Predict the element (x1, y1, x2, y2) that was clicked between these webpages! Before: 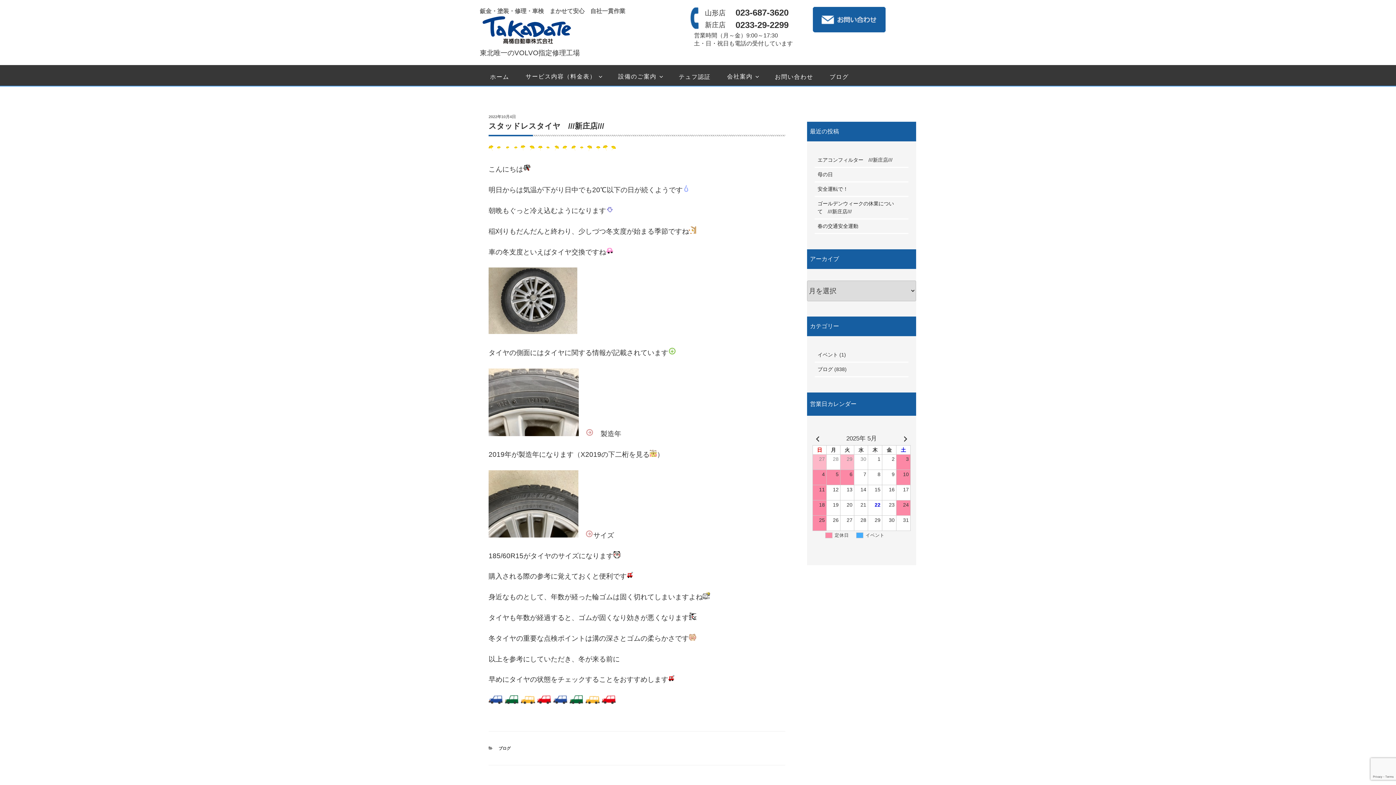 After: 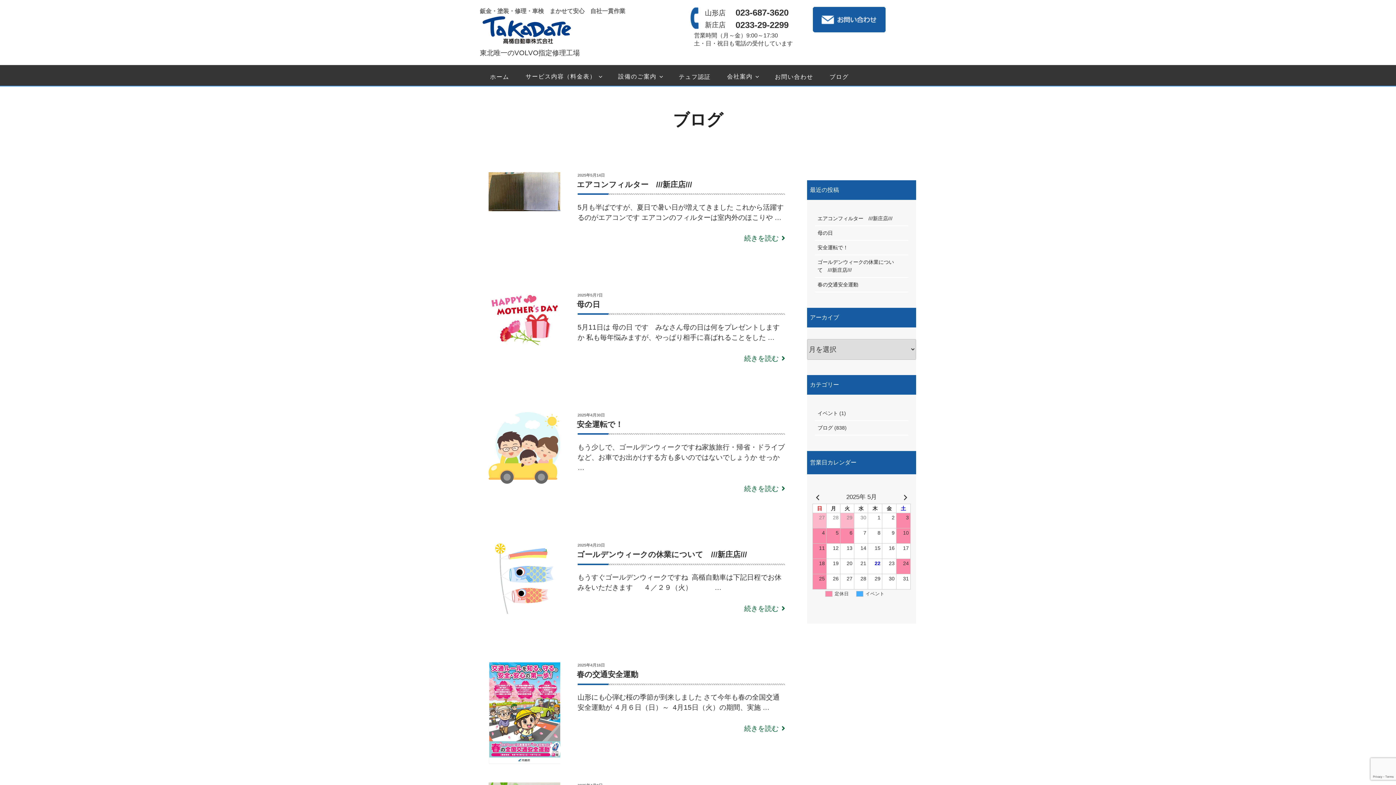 Action: bbox: (817, 366, 833, 372) label: ブログ